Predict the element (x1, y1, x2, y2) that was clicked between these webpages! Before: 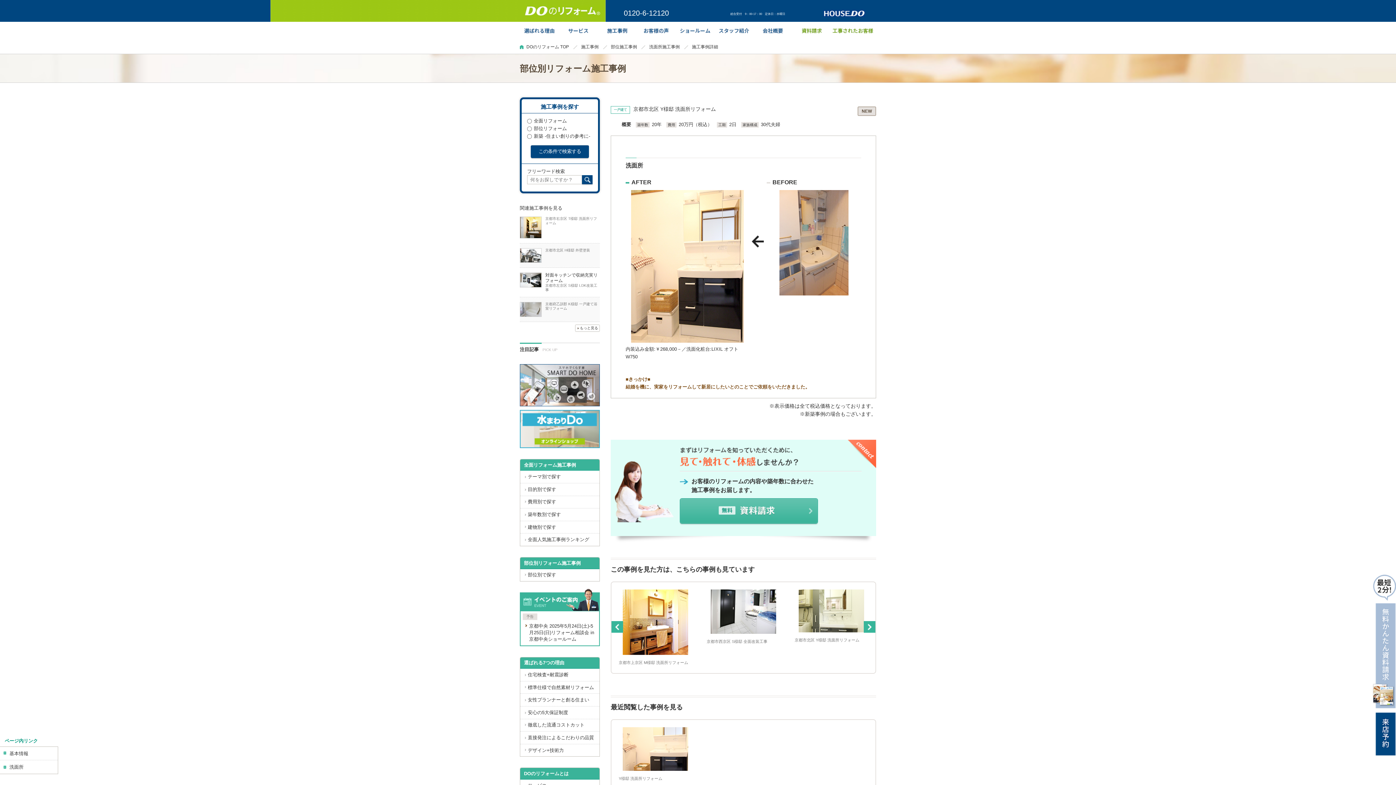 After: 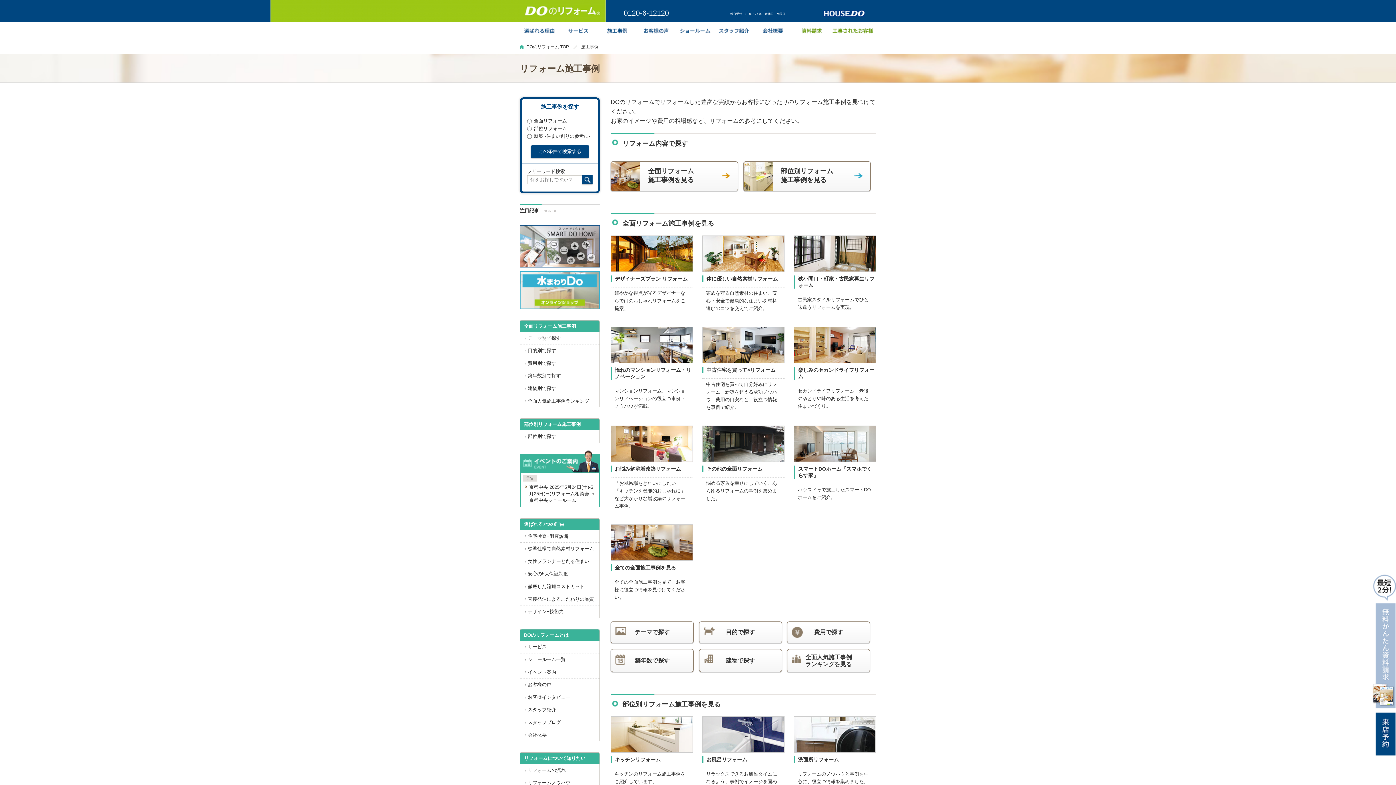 Action: bbox: (575, 324, 600, 331) label: もっと見る